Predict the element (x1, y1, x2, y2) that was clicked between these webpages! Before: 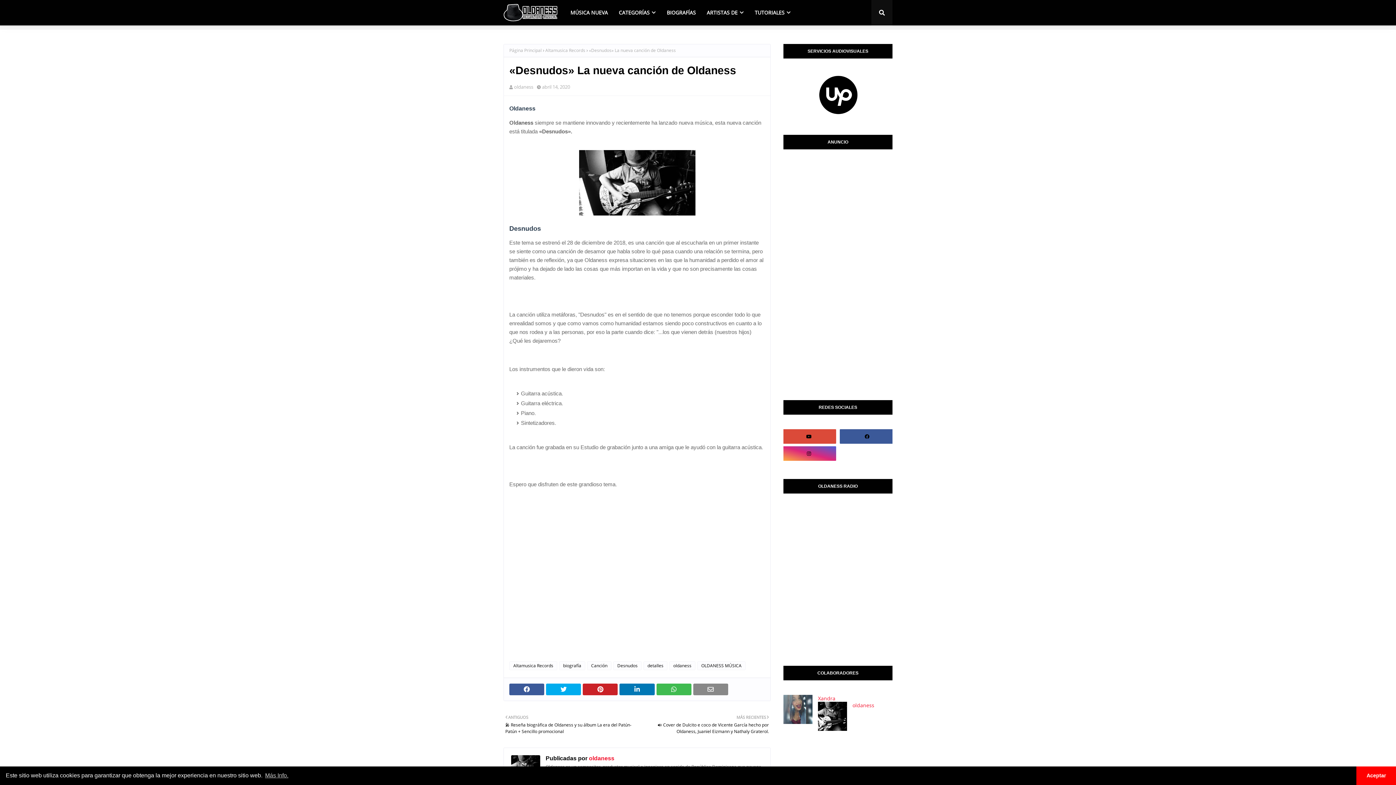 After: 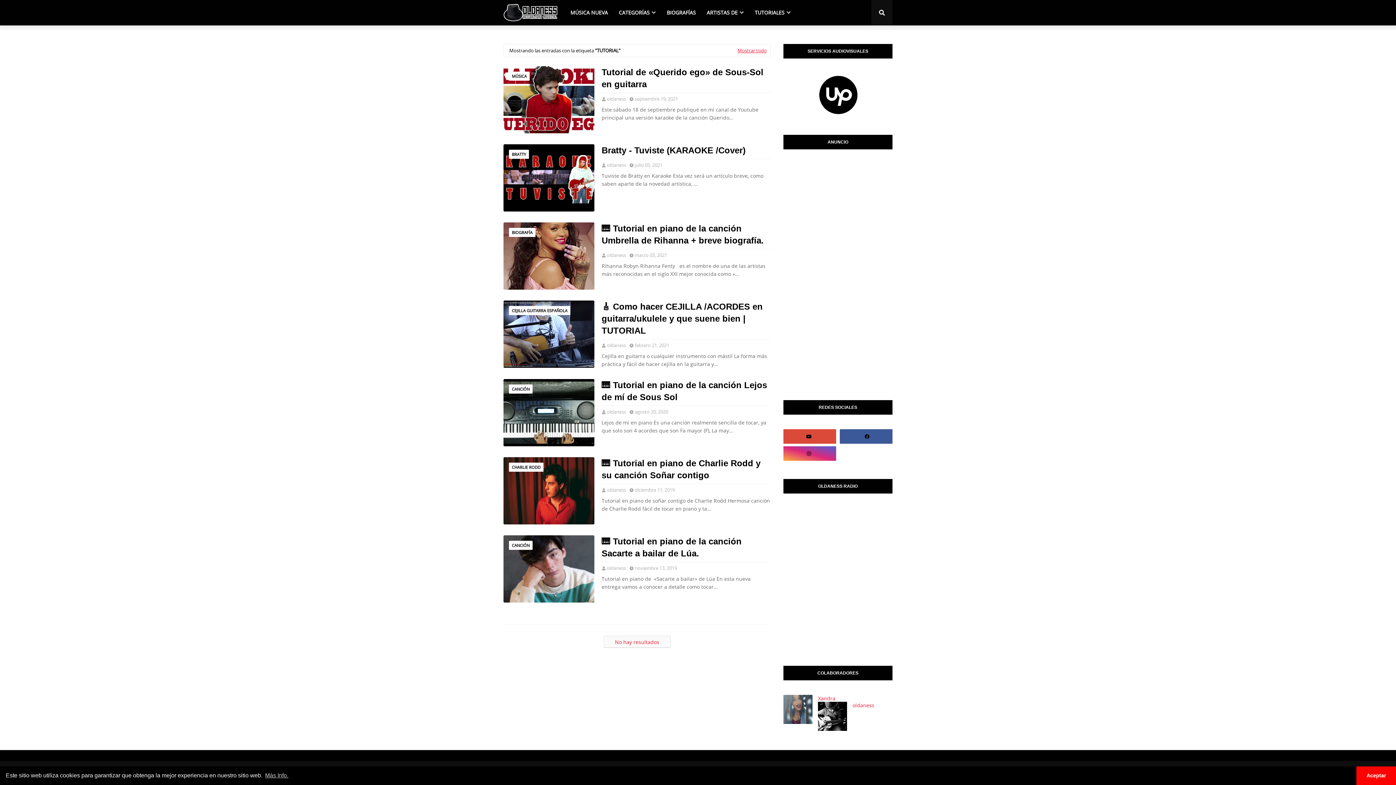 Action: bbox: (749, 0, 796, 25) label: TUTORIALES